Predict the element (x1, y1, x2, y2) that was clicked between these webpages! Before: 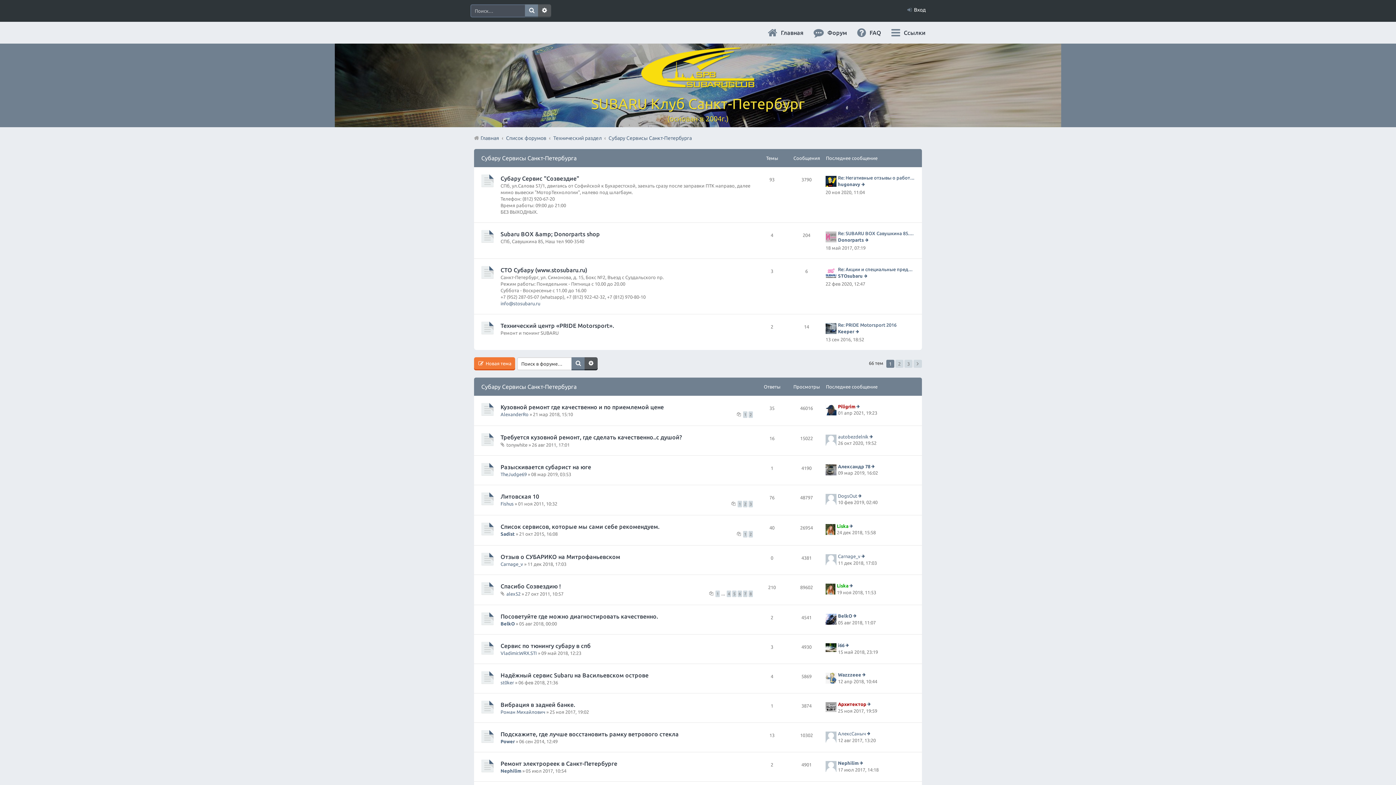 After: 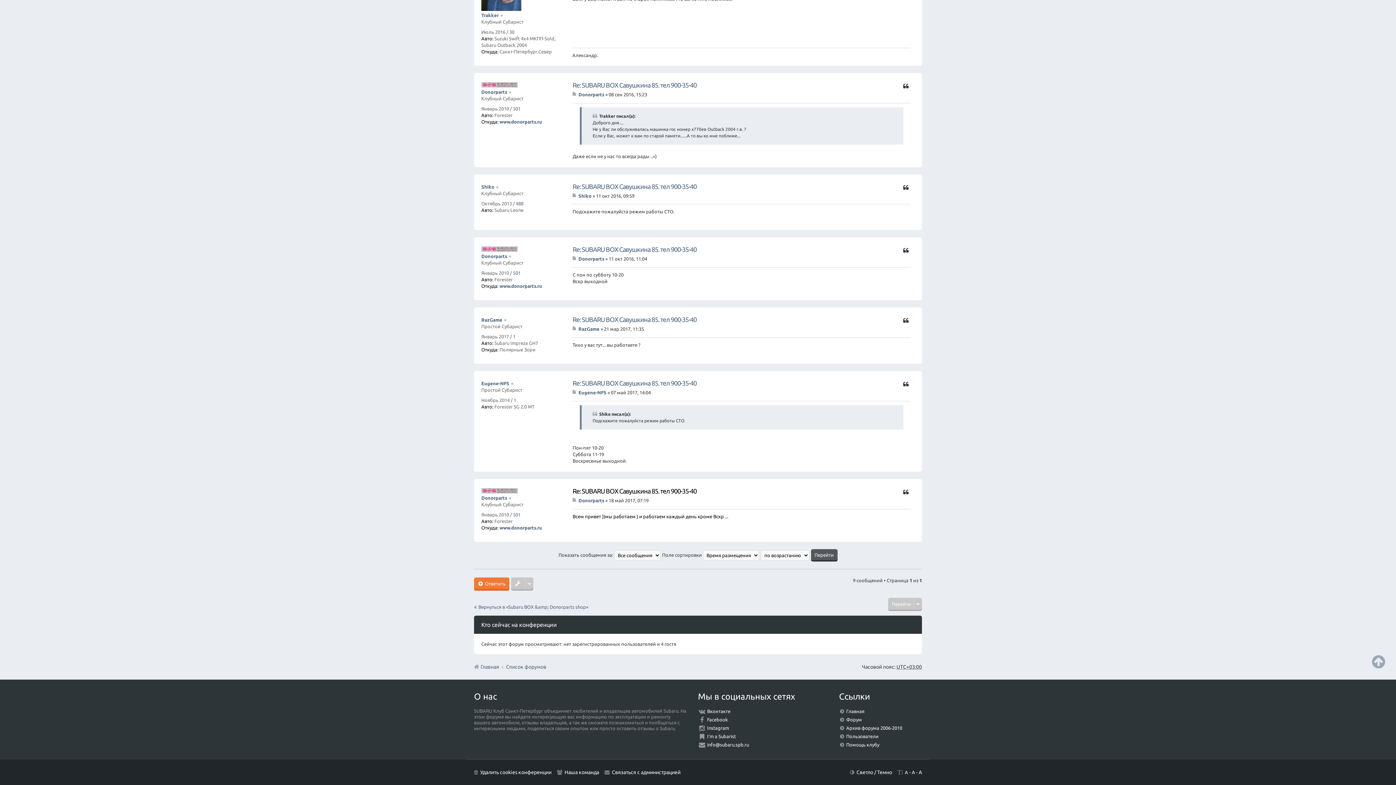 Action: bbox: (865, 237, 870, 242) label: Перейти к последнему сообщению